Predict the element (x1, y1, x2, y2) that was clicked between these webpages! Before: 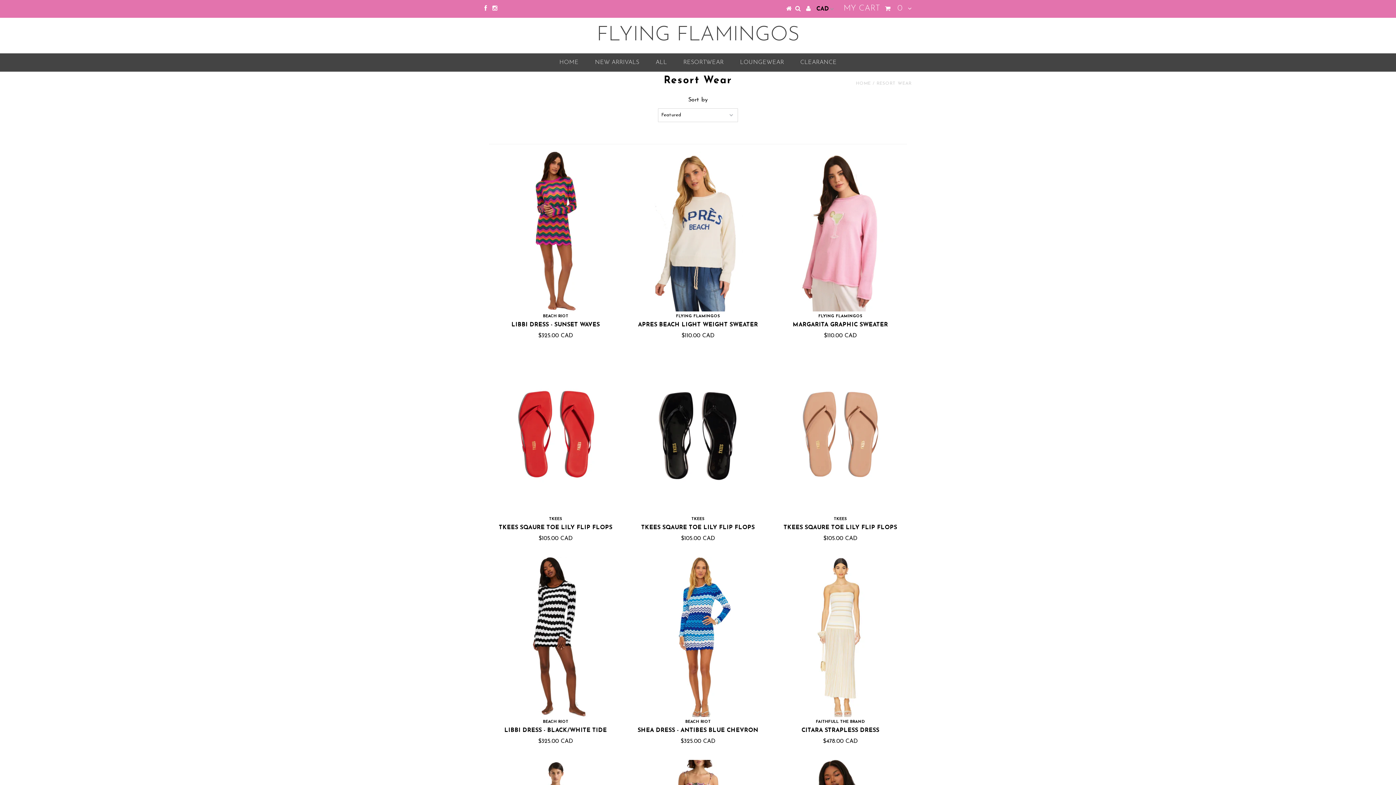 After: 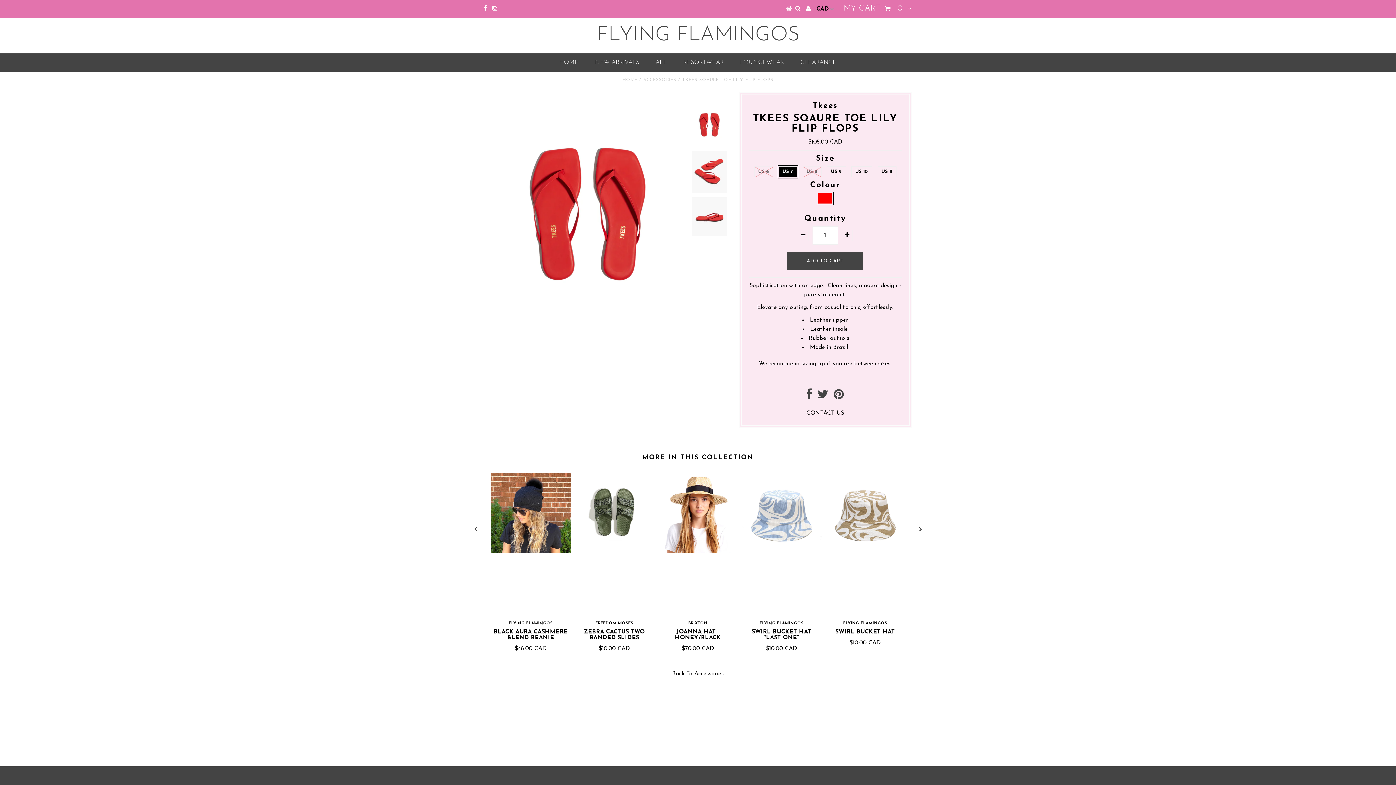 Action: bbox: (488, 354, 622, 514)